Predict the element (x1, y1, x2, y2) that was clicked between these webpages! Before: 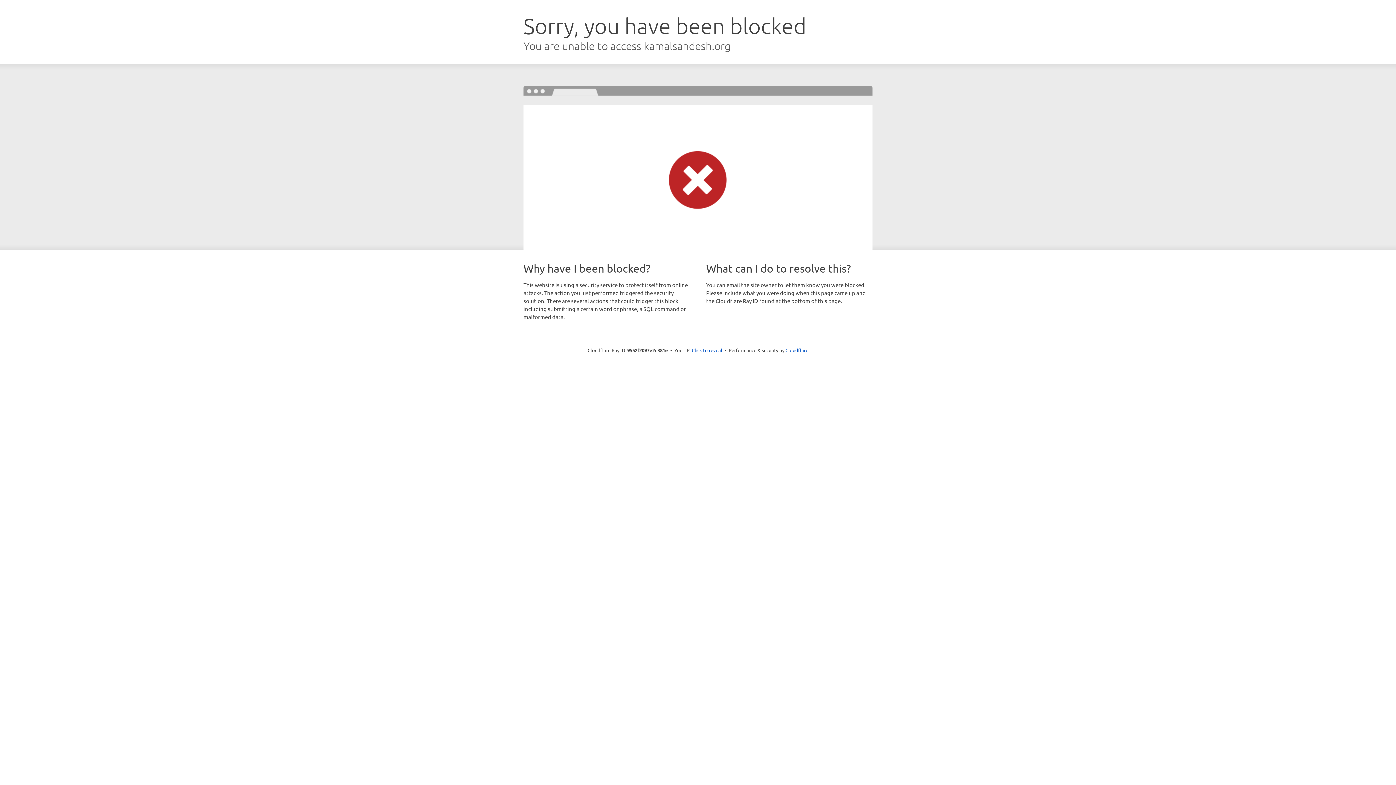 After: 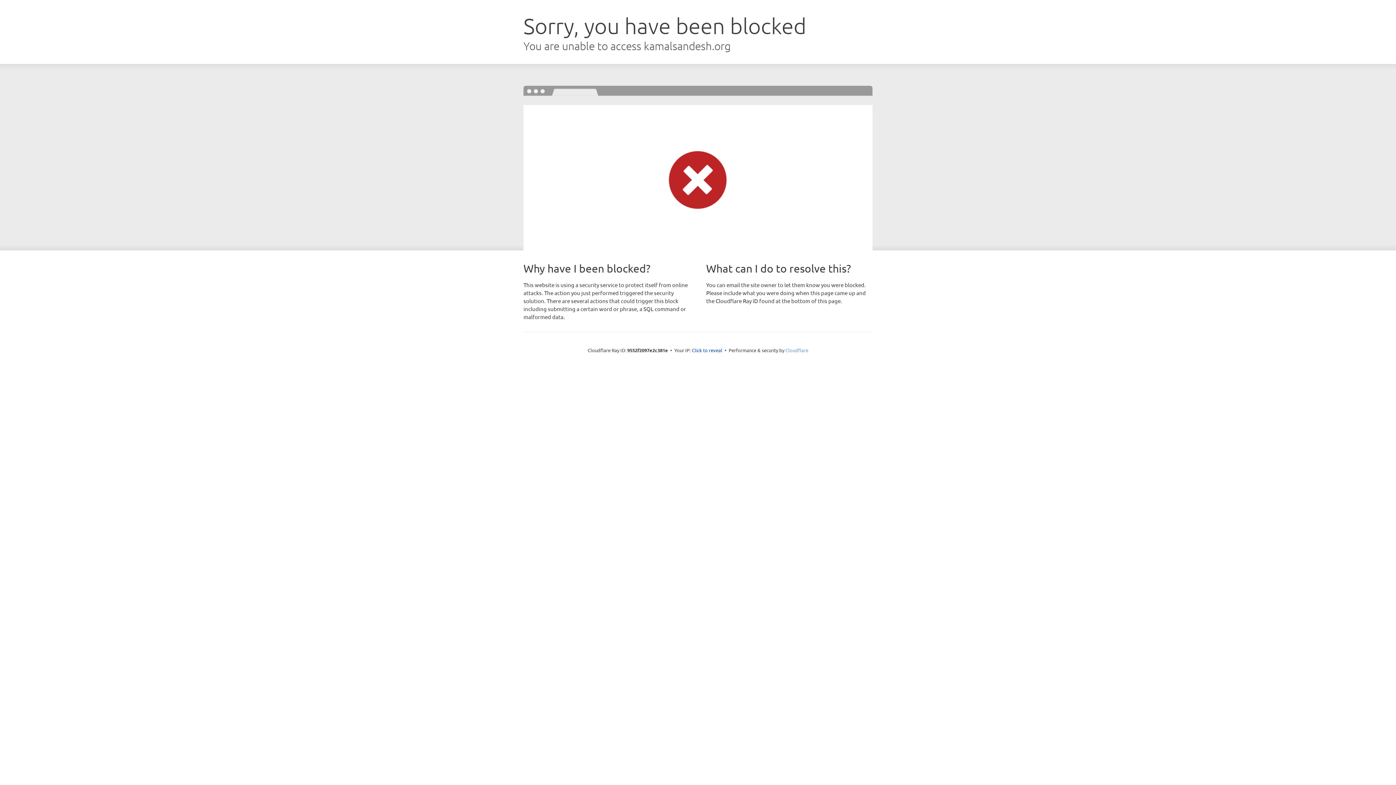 Action: bbox: (785, 347, 808, 353) label: Cloudflare